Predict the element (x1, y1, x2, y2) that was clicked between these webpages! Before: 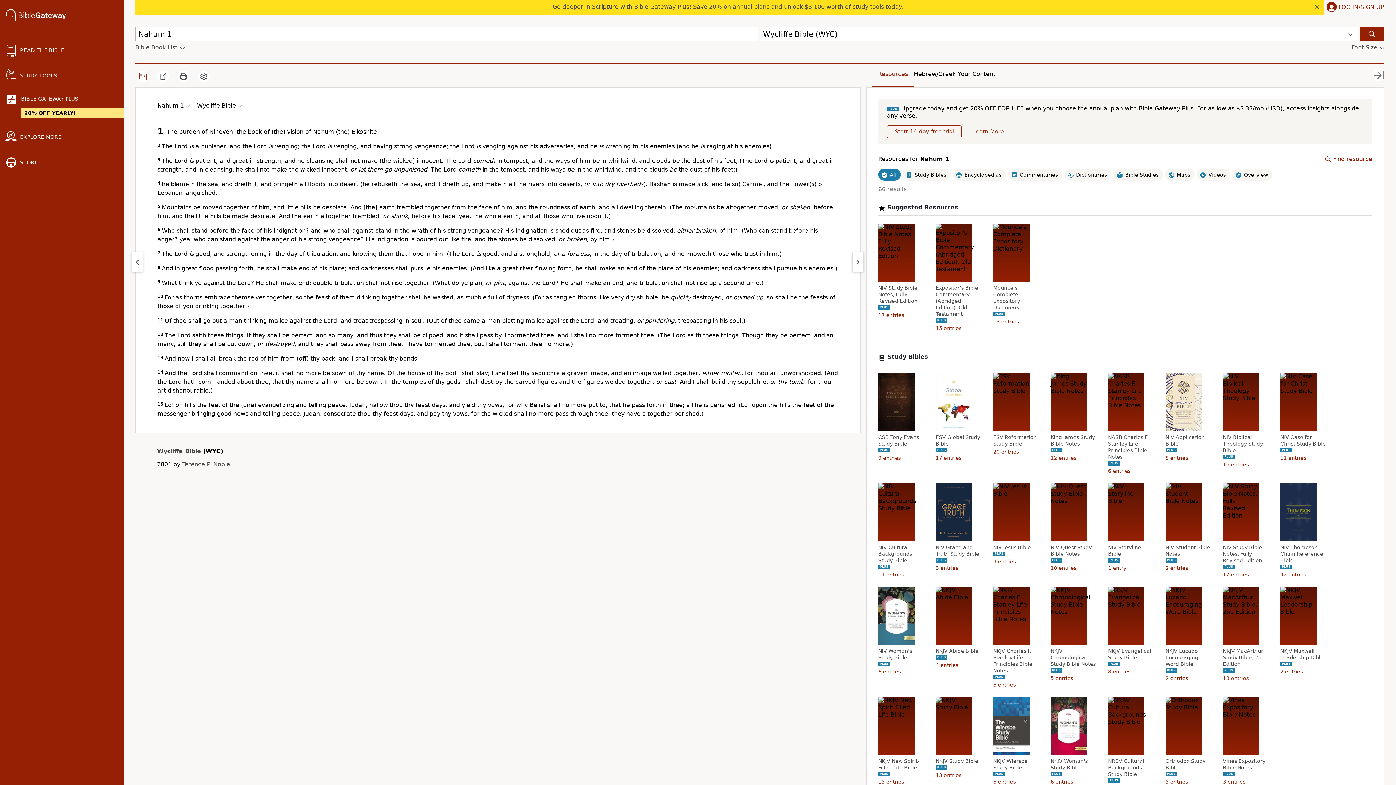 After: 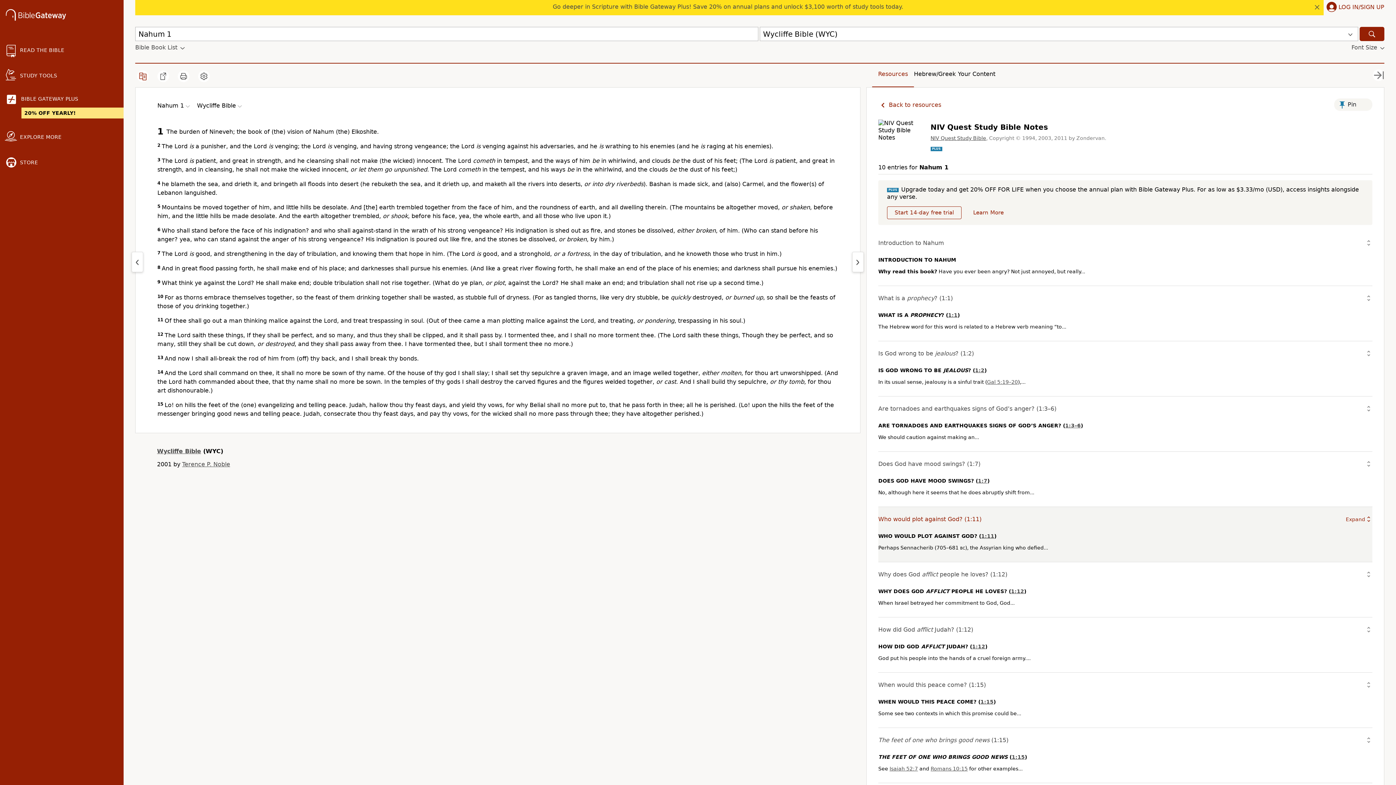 Action: bbox: (1050, 544, 1098, 557) label: NIV Quest Study Bible Notes